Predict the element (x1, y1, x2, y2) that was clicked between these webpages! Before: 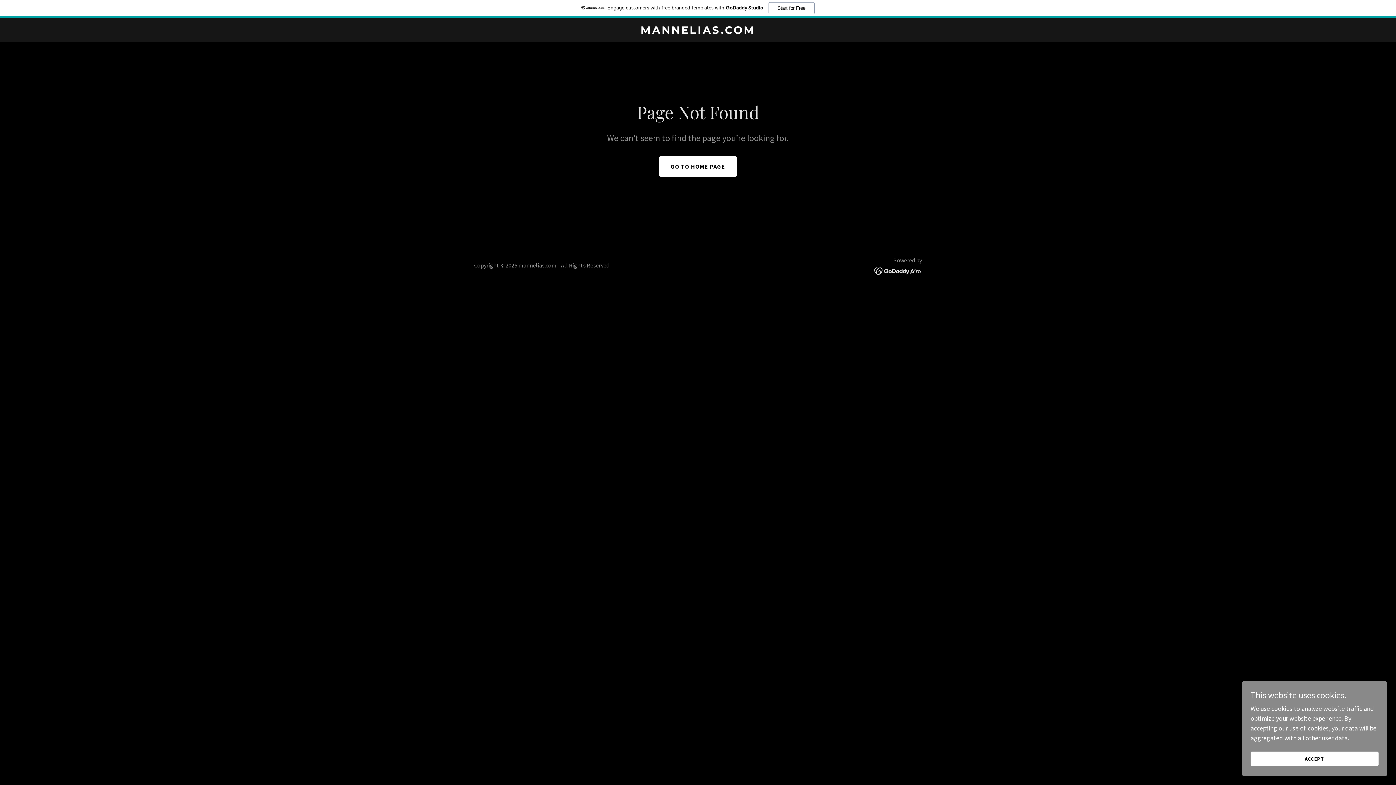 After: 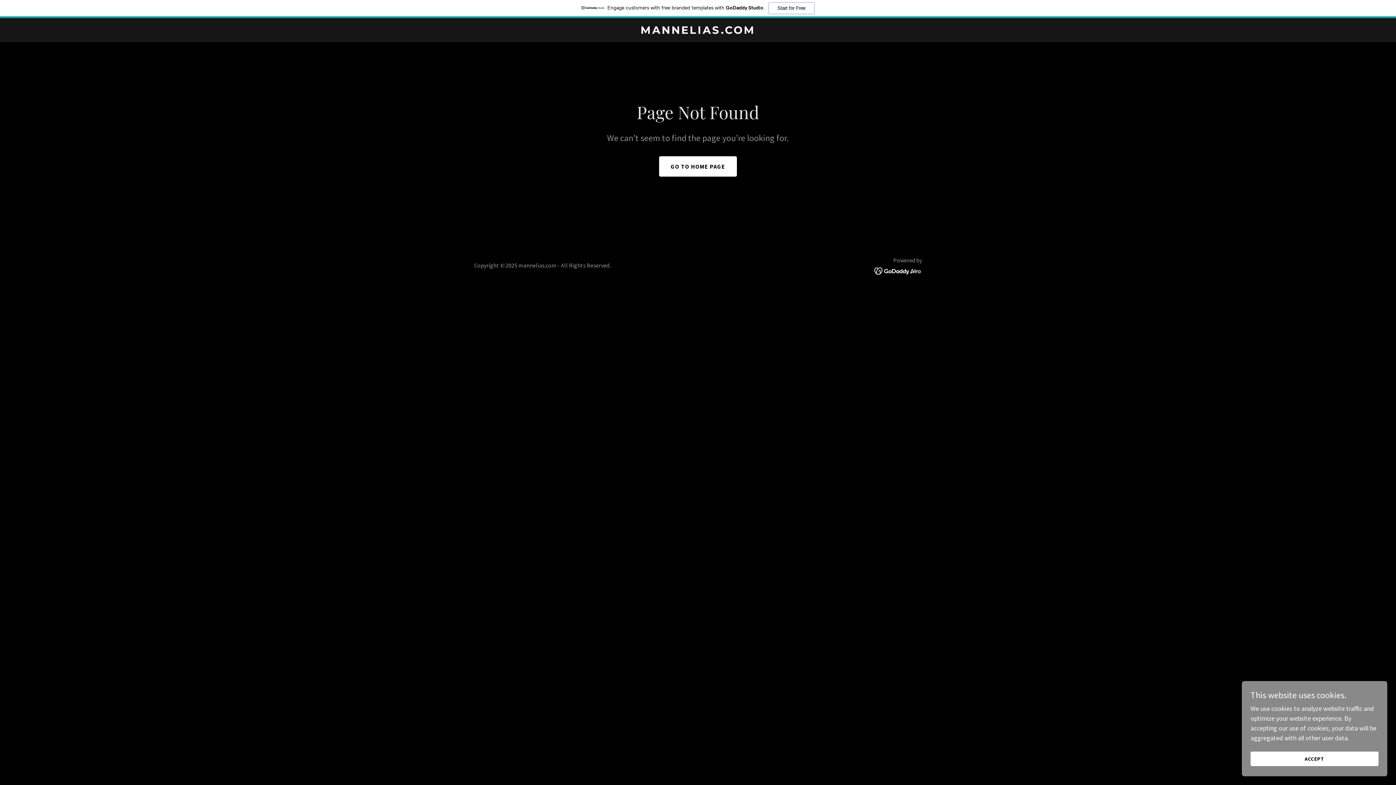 Action: label: Engage customers with free branded templates with GoDaddy Studio.
Start for Free bbox: (0, 0, 1396, 18)